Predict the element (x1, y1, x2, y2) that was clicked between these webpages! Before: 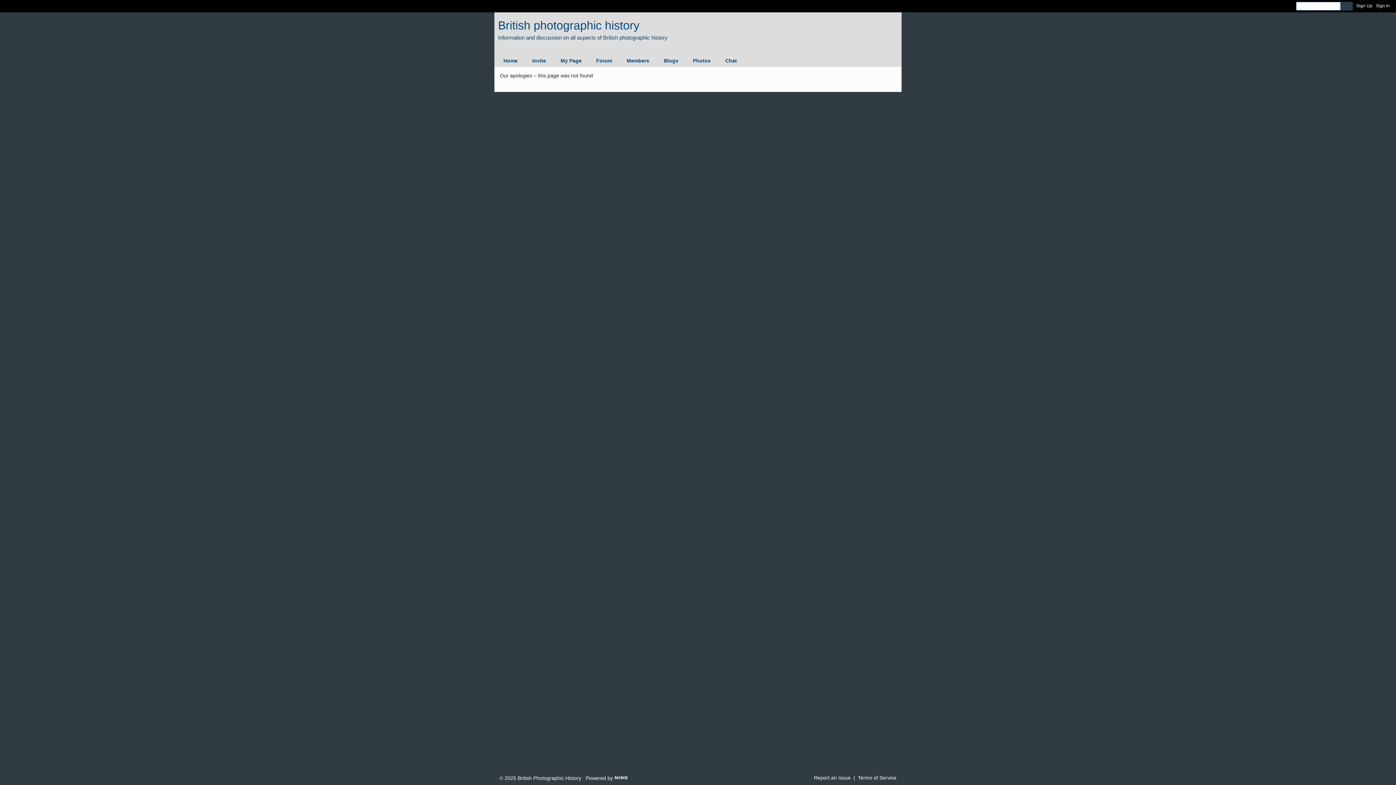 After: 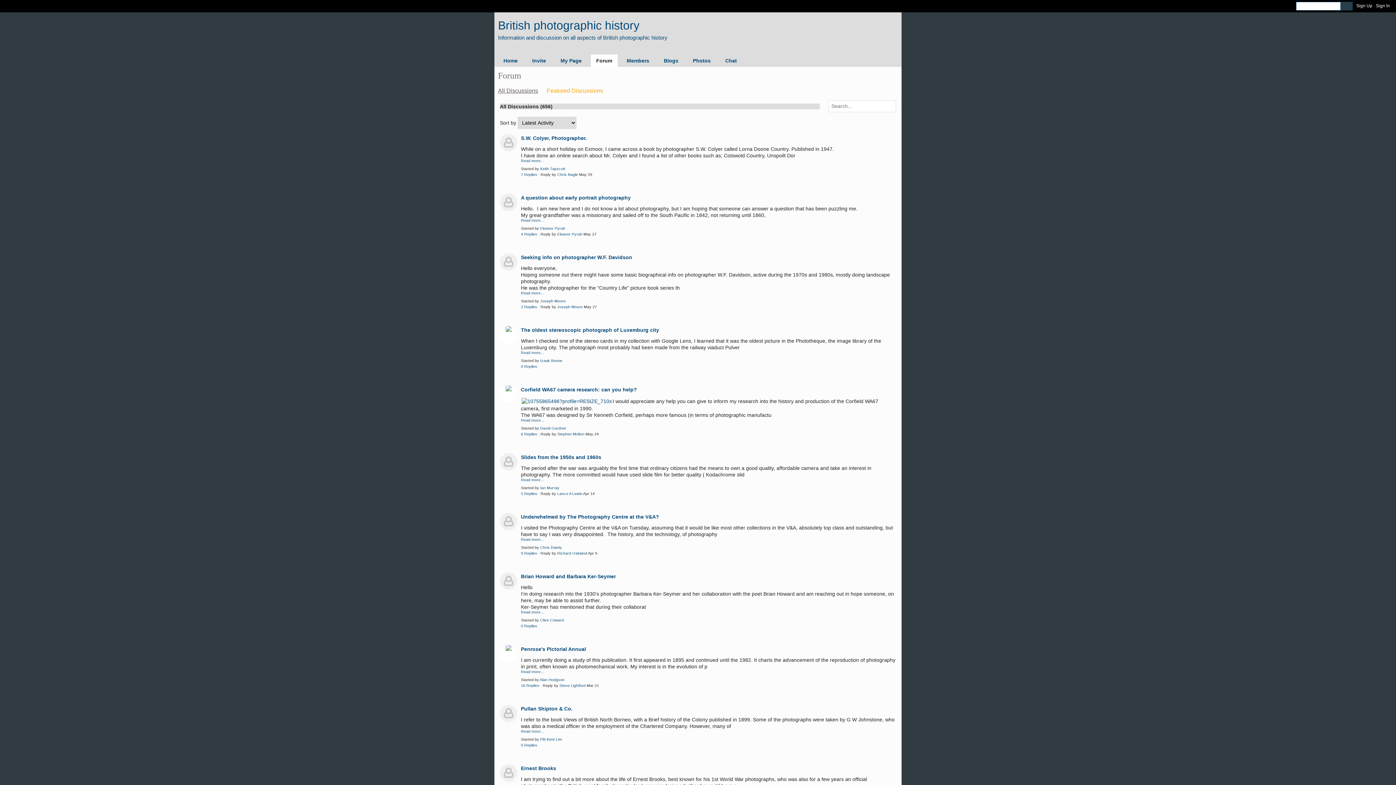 Action: bbox: (590, 54, 617, 66) label: Forum